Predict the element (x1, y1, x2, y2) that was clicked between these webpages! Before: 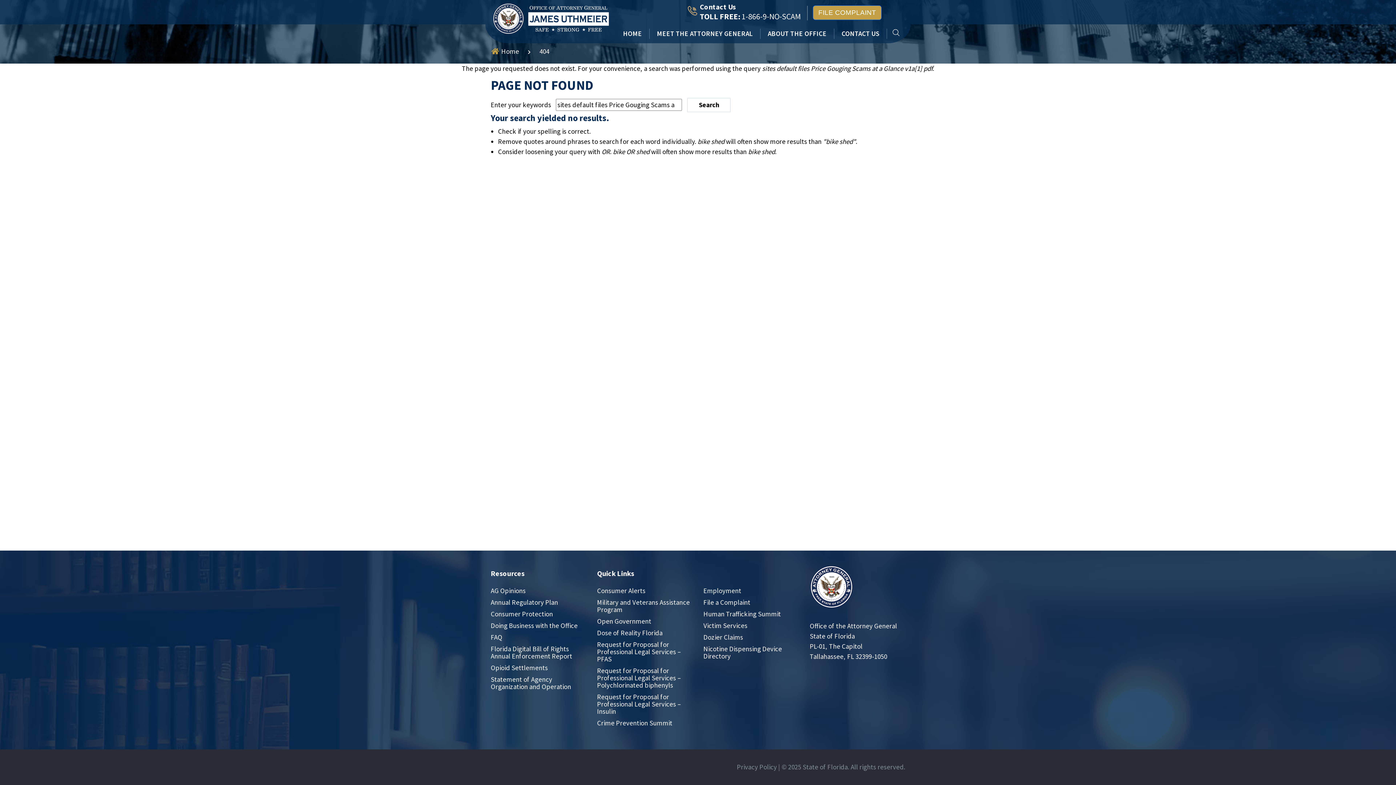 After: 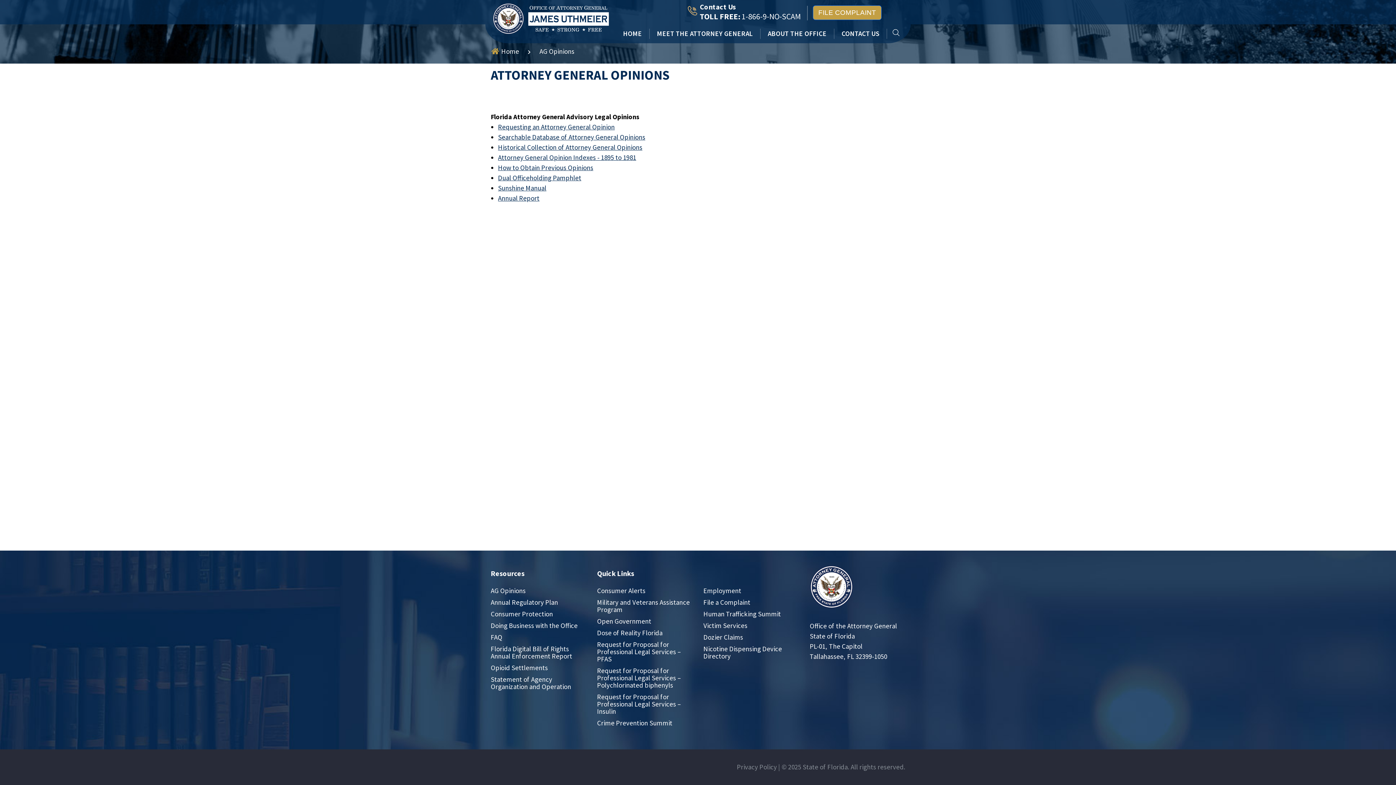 Action: bbox: (490, 586, 525, 595) label: AG Opinions